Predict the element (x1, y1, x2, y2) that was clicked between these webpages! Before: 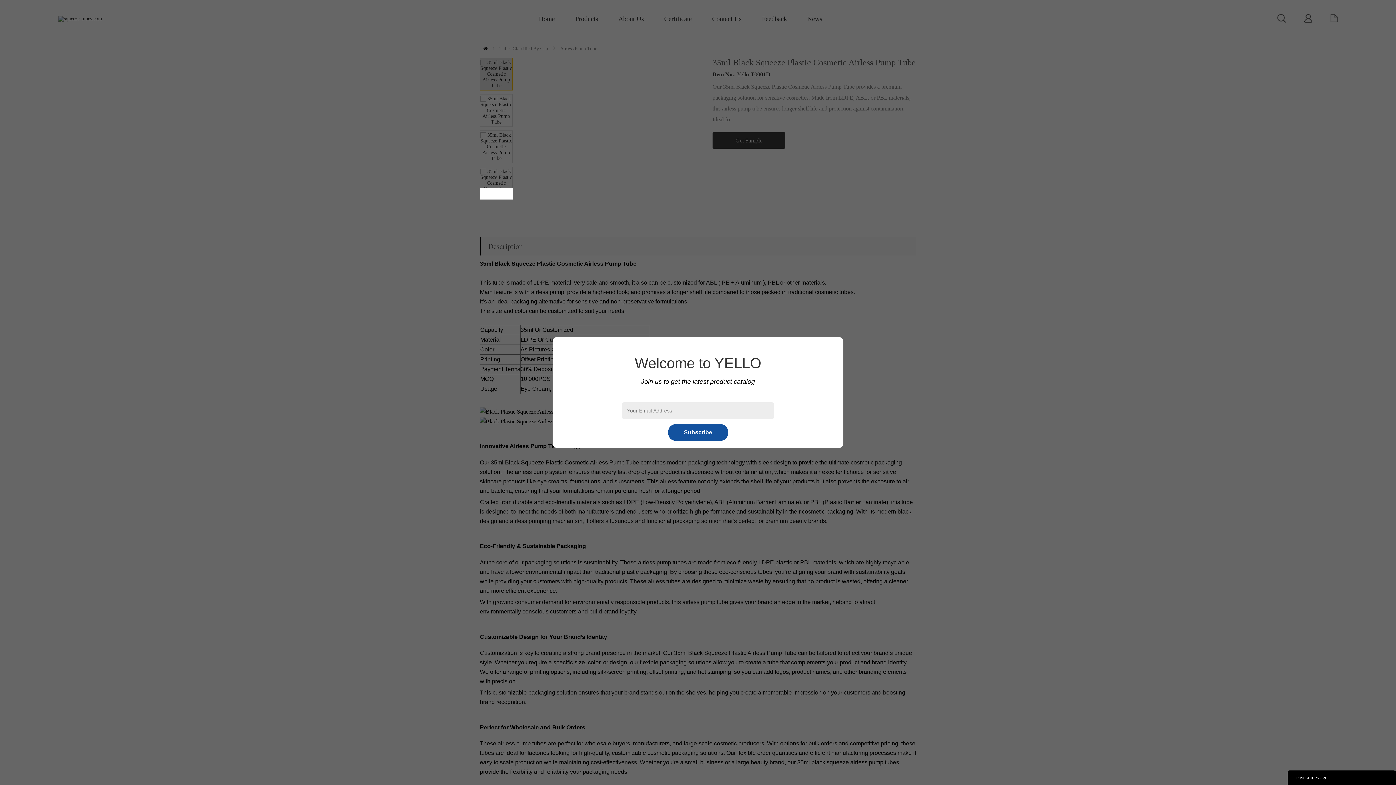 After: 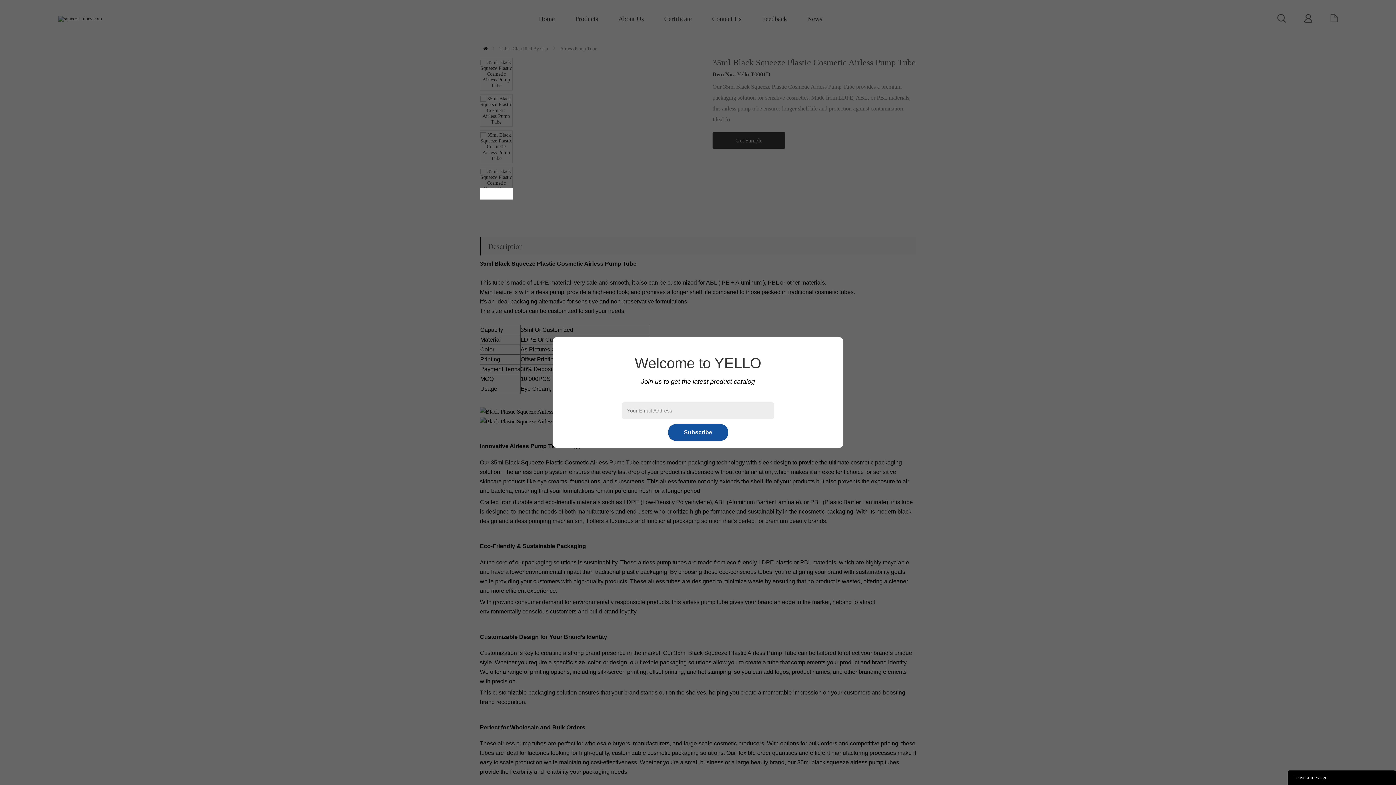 Action: bbox: (496, 188, 512, 199) label: Next